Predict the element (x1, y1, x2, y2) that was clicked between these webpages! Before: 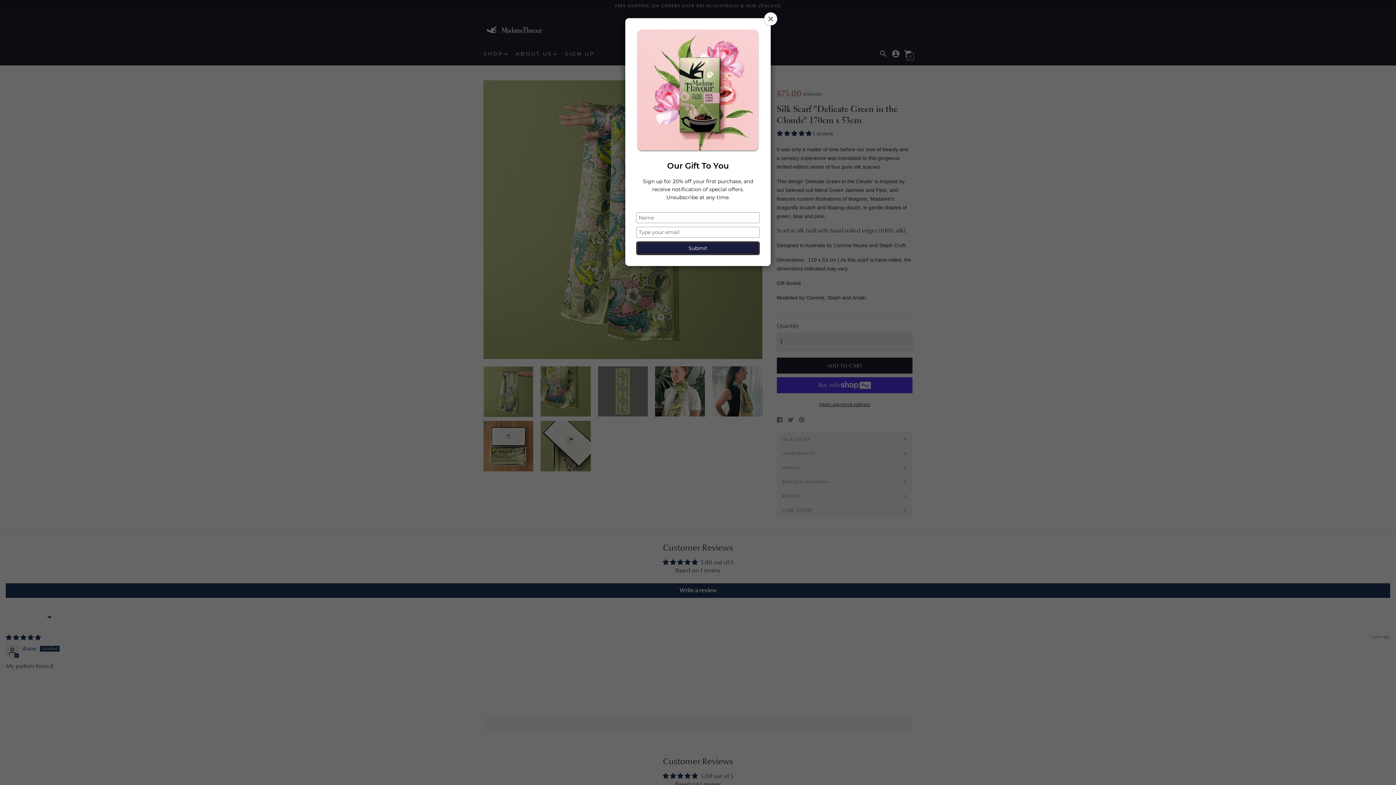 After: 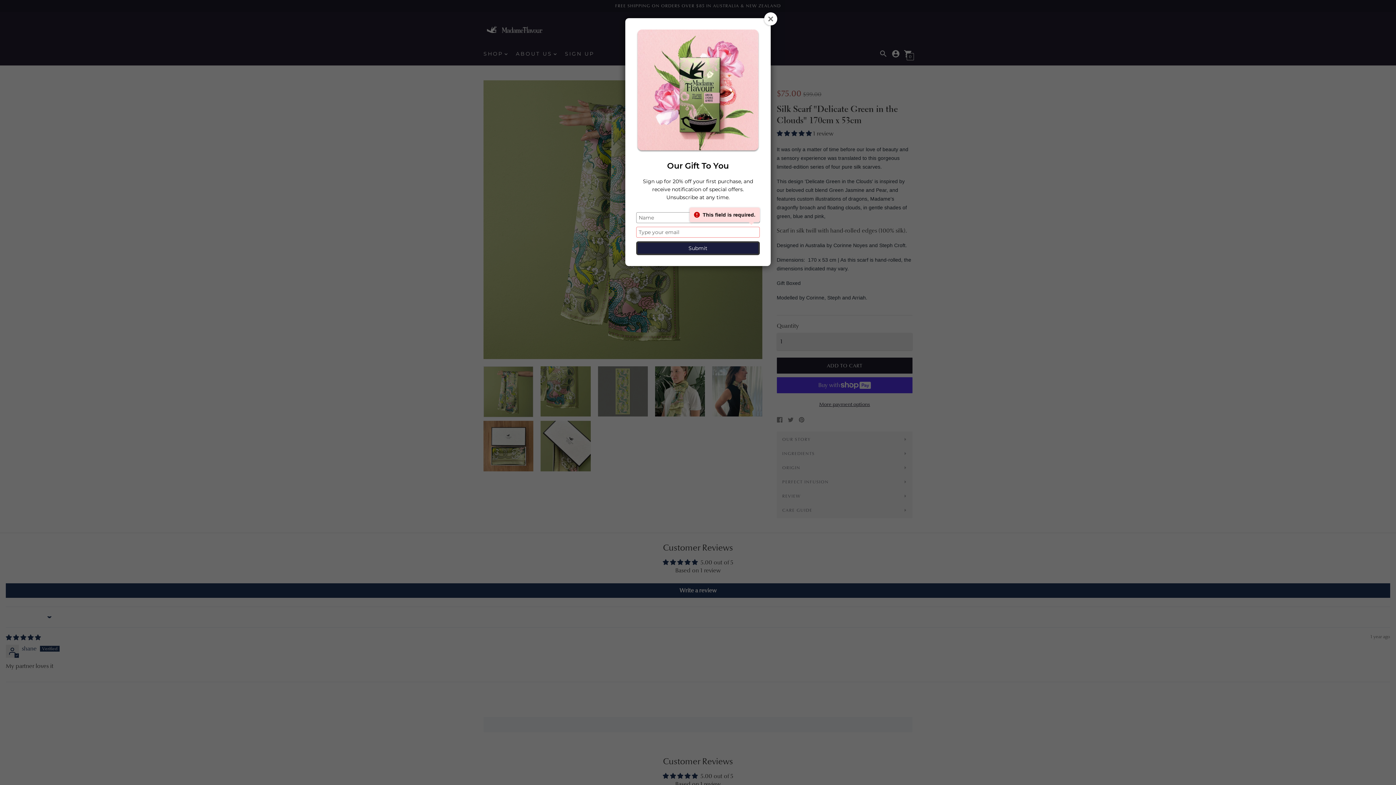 Action: label: Submit bbox: (636, 241, 760, 255)